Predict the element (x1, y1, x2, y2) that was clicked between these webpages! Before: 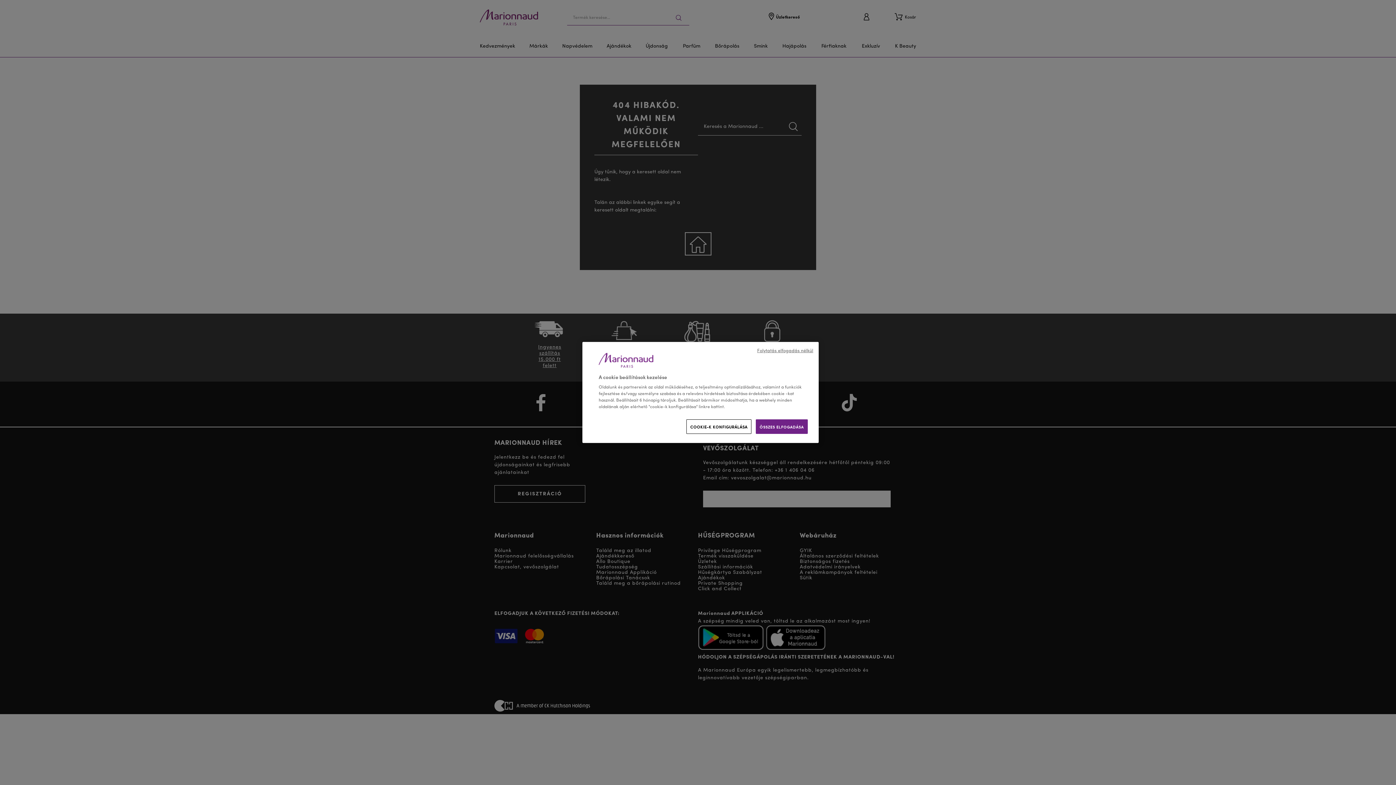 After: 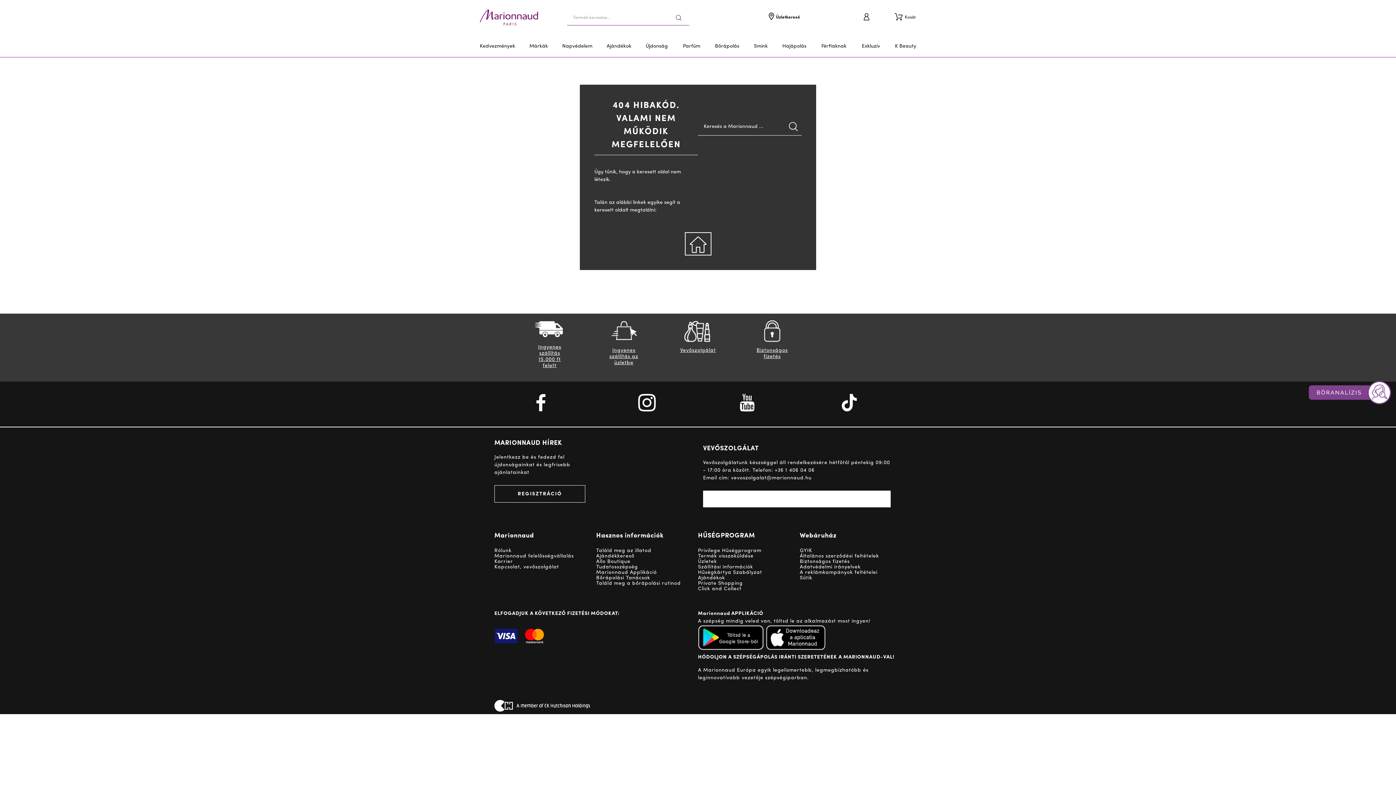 Action: label: ÖSSZES ELFOGADÁSA bbox: (755, 419, 808, 434)